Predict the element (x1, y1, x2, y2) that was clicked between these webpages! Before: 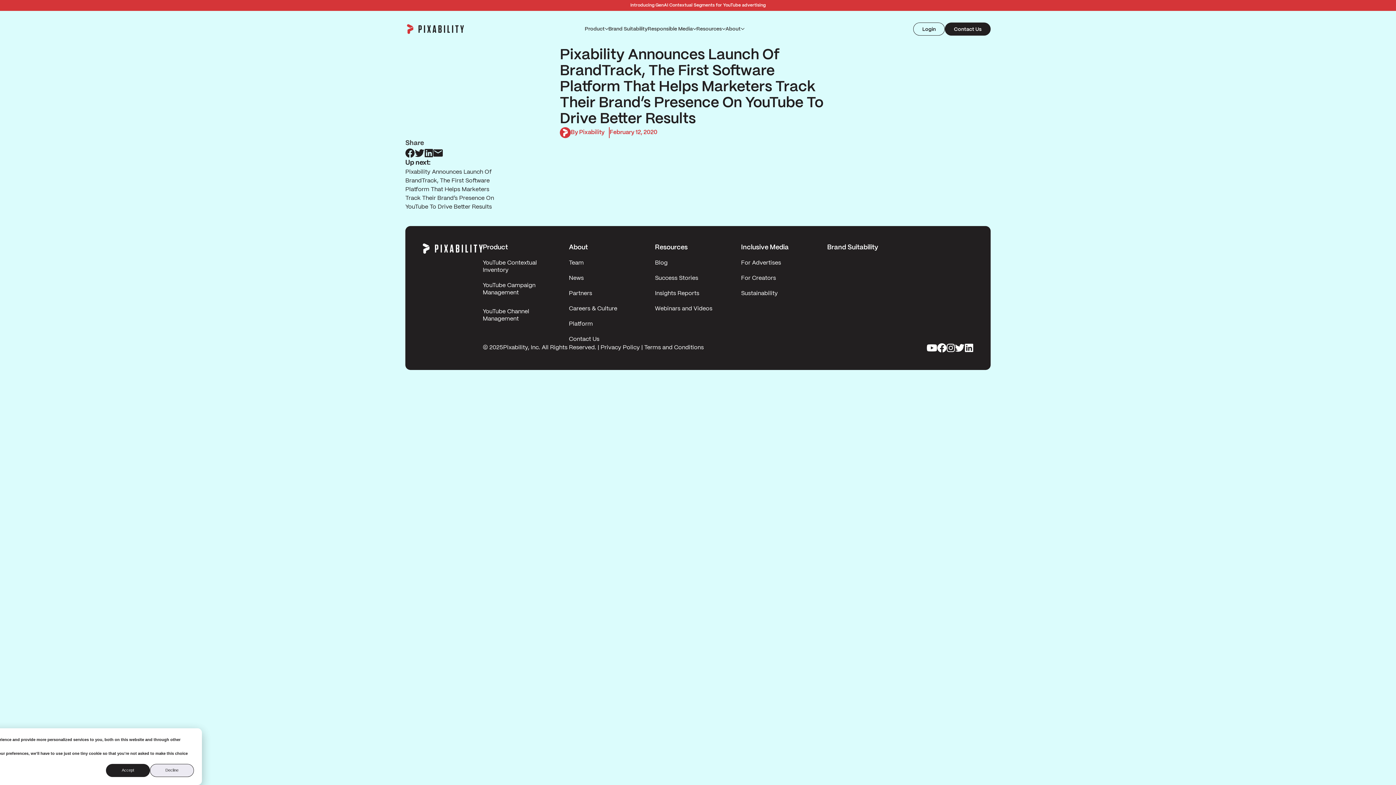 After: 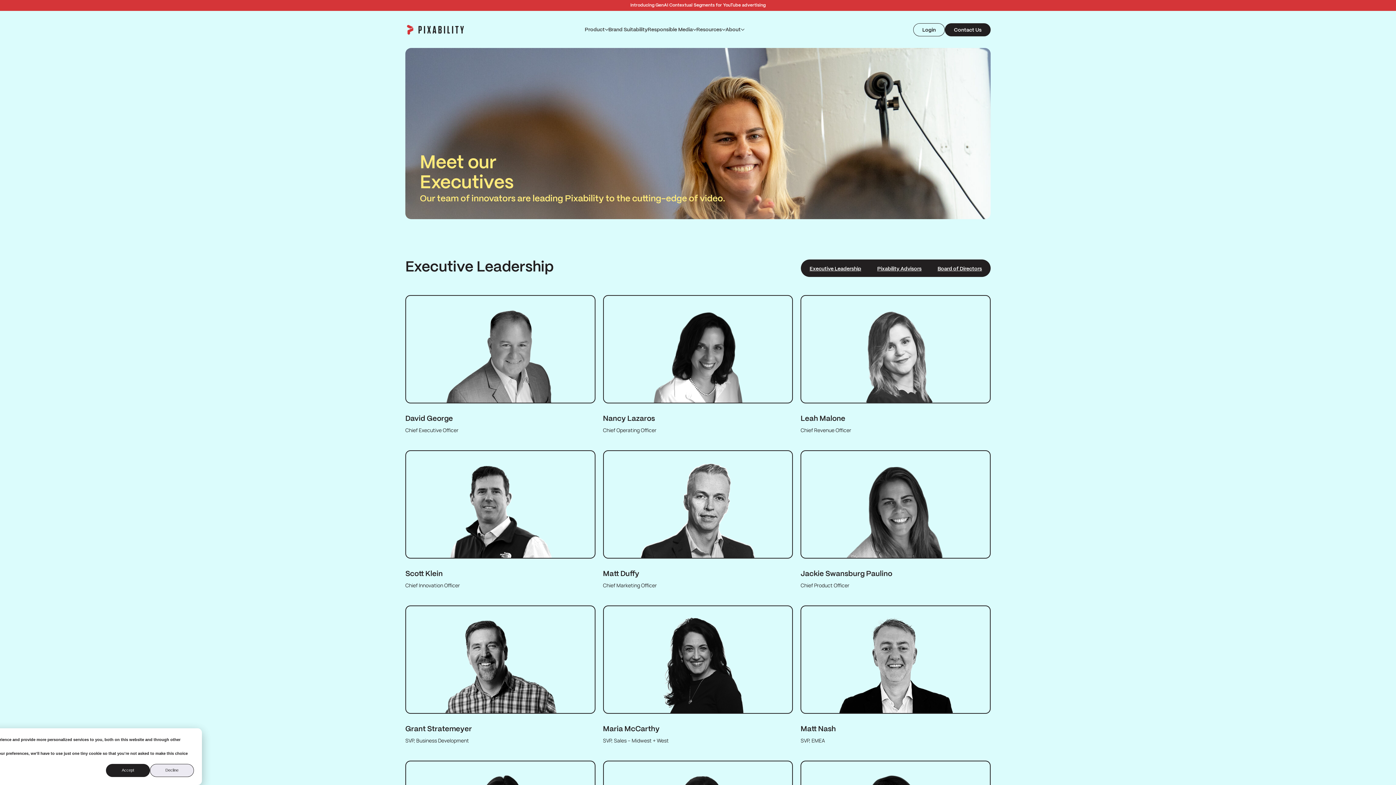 Action: label: Team bbox: (569, 259, 583, 266)